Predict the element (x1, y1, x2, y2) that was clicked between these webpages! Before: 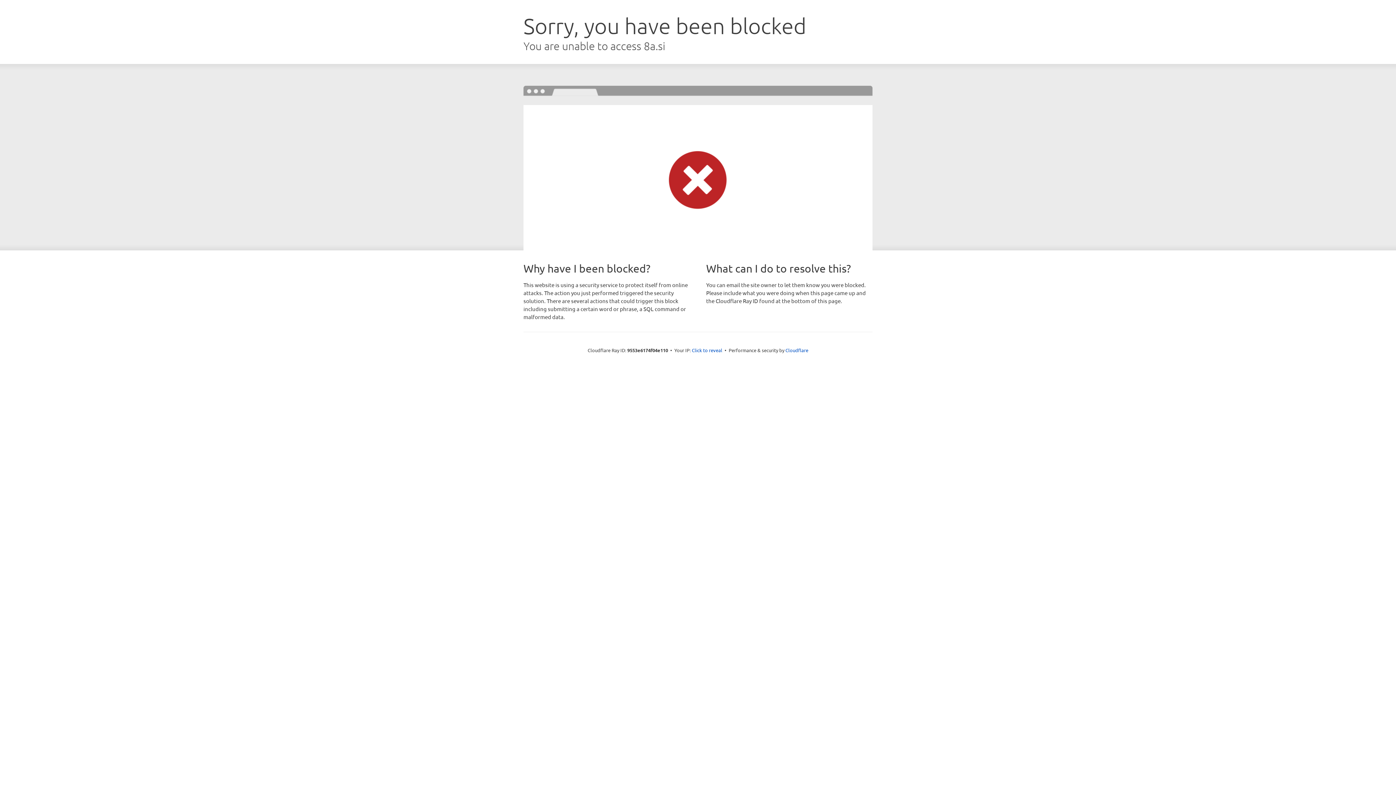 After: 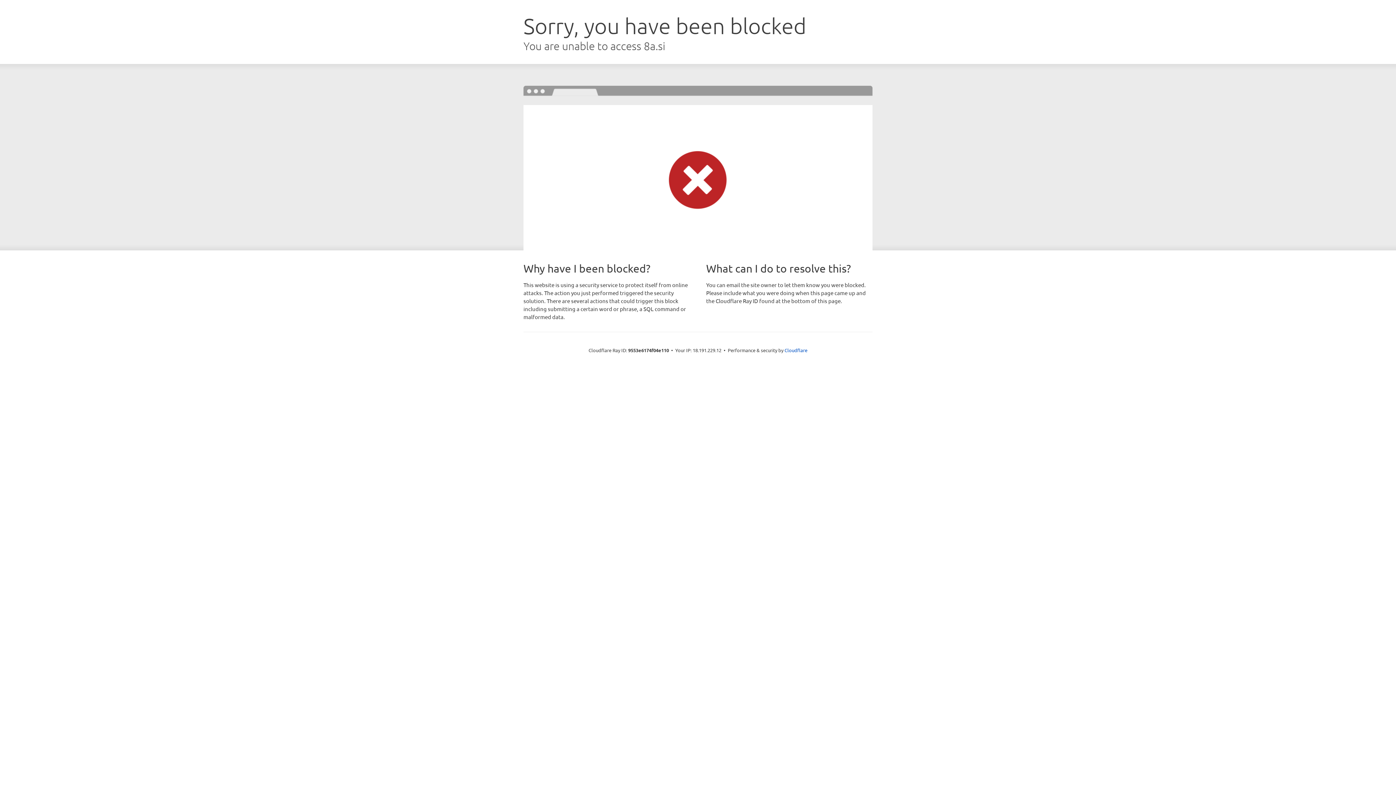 Action: bbox: (692, 346, 722, 353) label: Click to reveal